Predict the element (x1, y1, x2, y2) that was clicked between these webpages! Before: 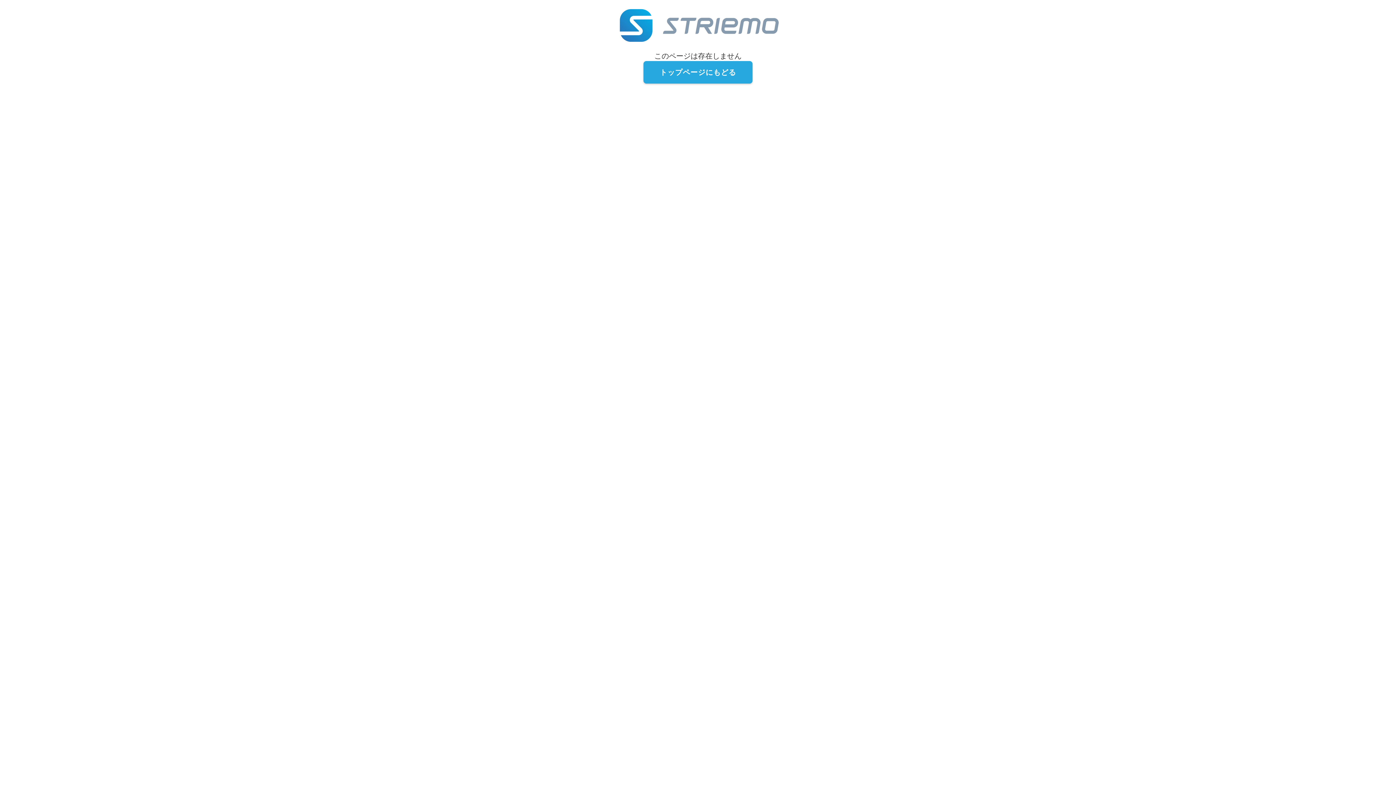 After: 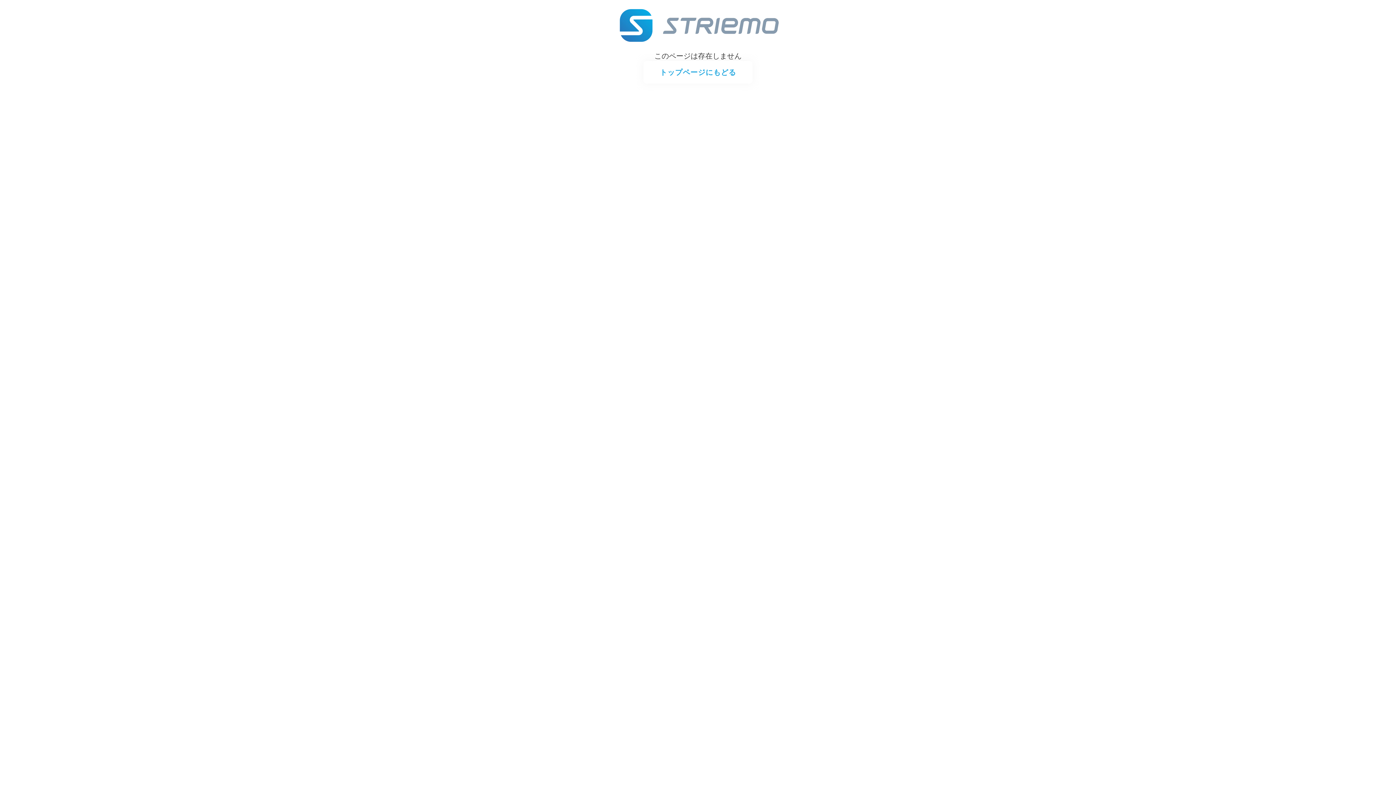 Action: bbox: (643, 61, 752, 83) label: トップページにもどる